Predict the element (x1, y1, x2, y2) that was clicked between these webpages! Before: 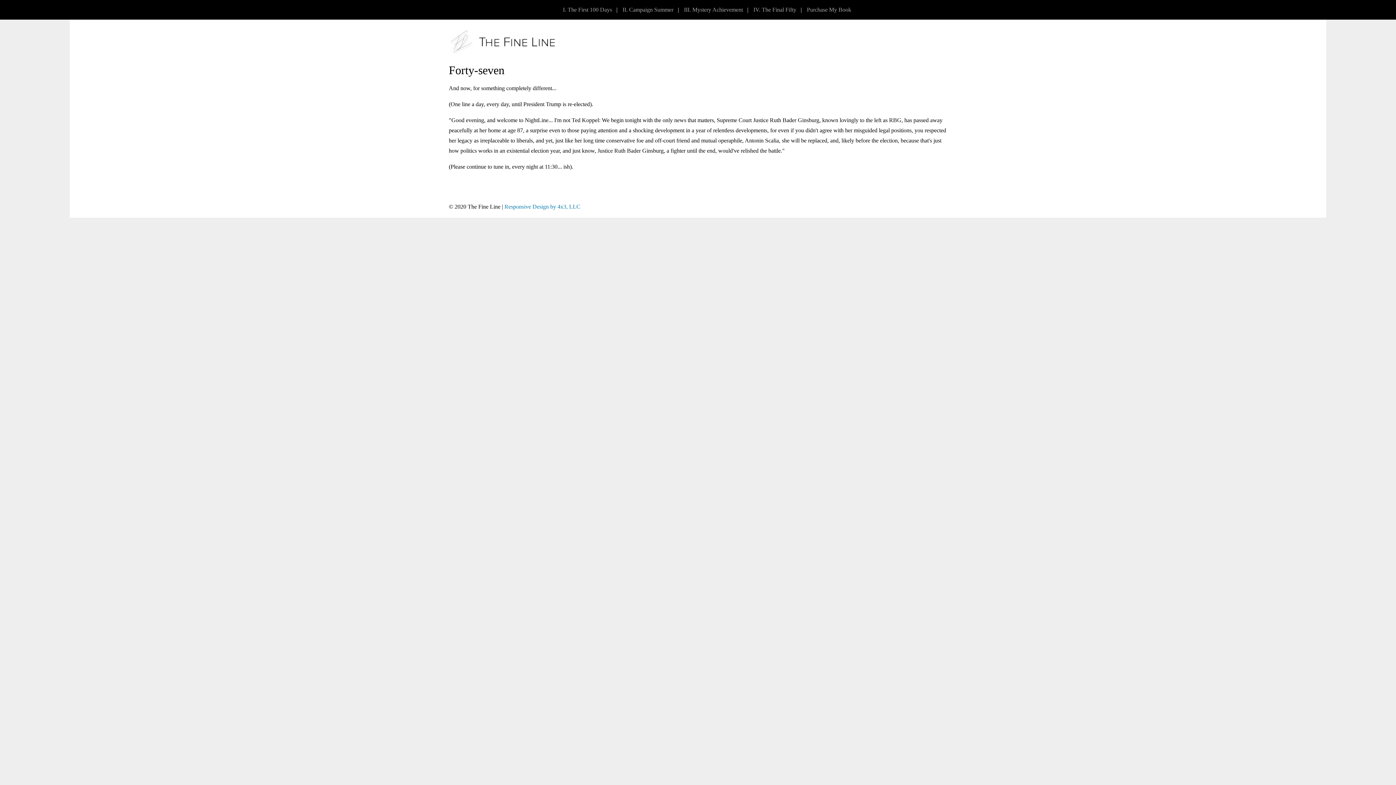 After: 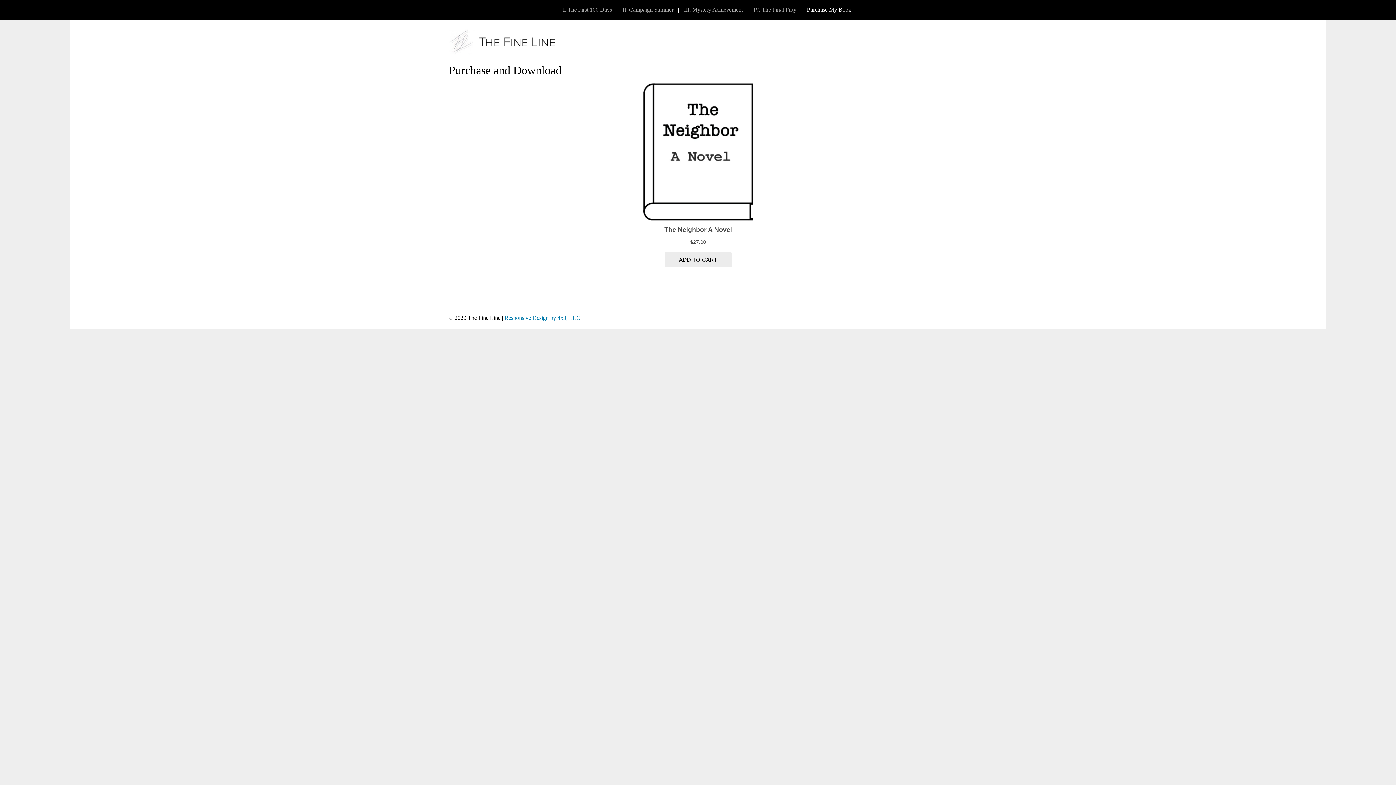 Action: label: Purchase My Book bbox: (807, 6, 851, 12)